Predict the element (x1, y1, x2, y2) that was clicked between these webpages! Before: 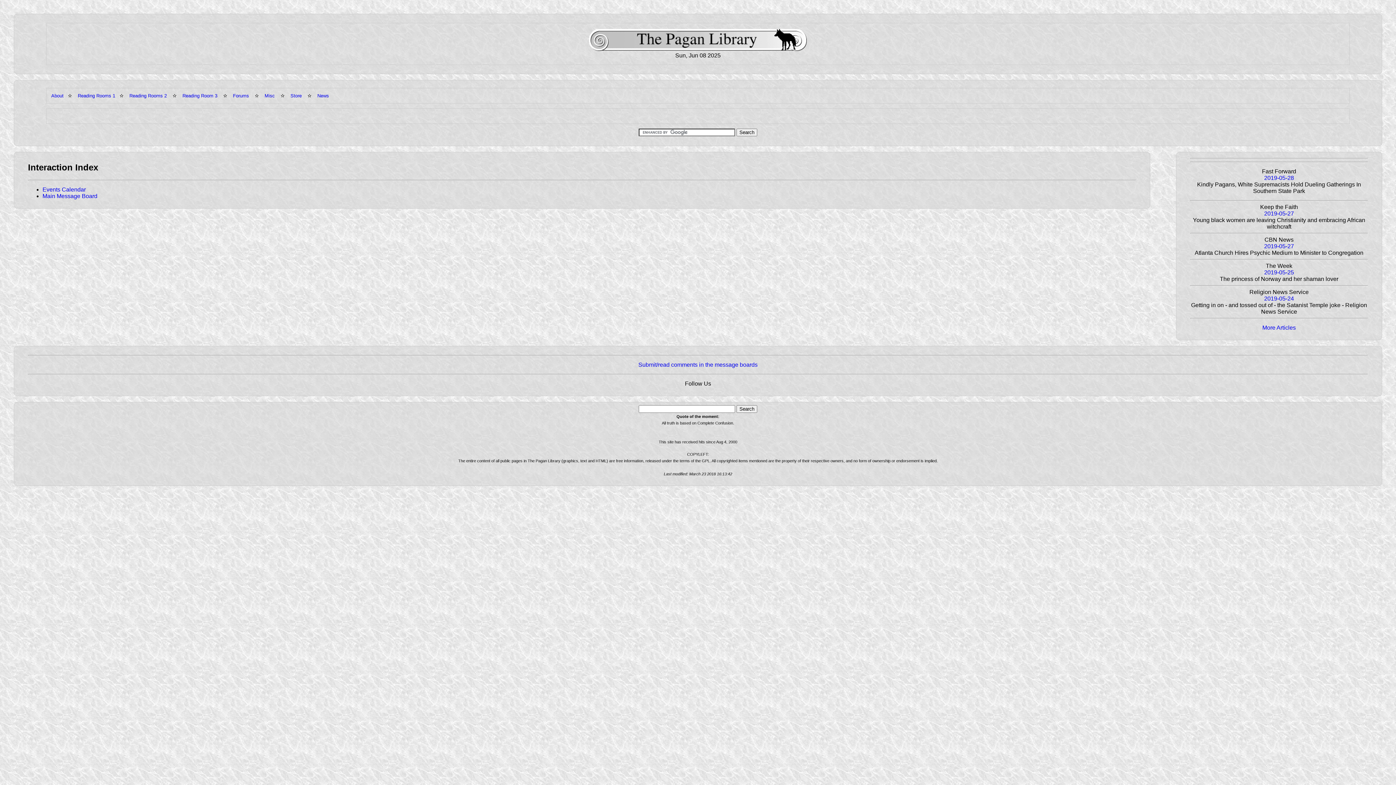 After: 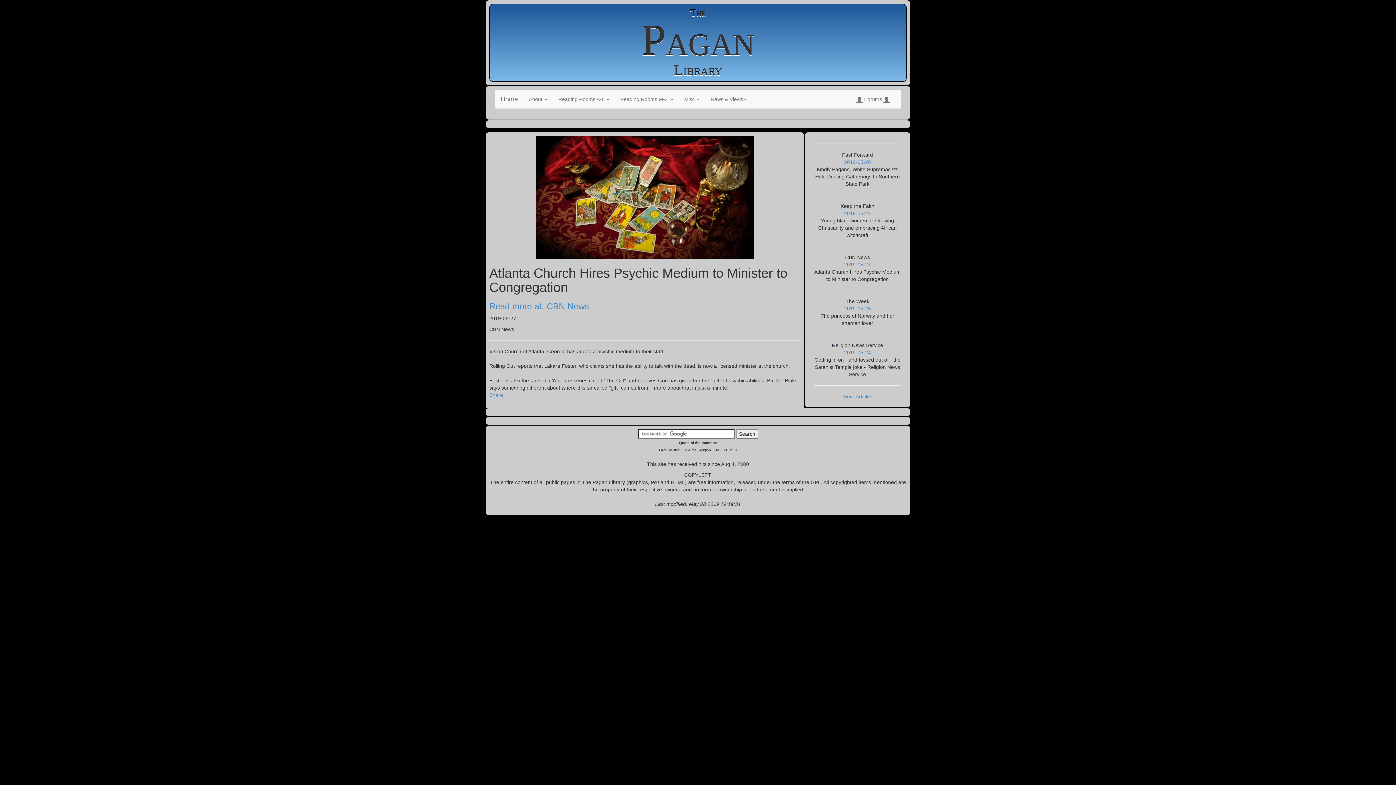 Action: bbox: (1264, 243, 1294, 249) label: 2019-05-27